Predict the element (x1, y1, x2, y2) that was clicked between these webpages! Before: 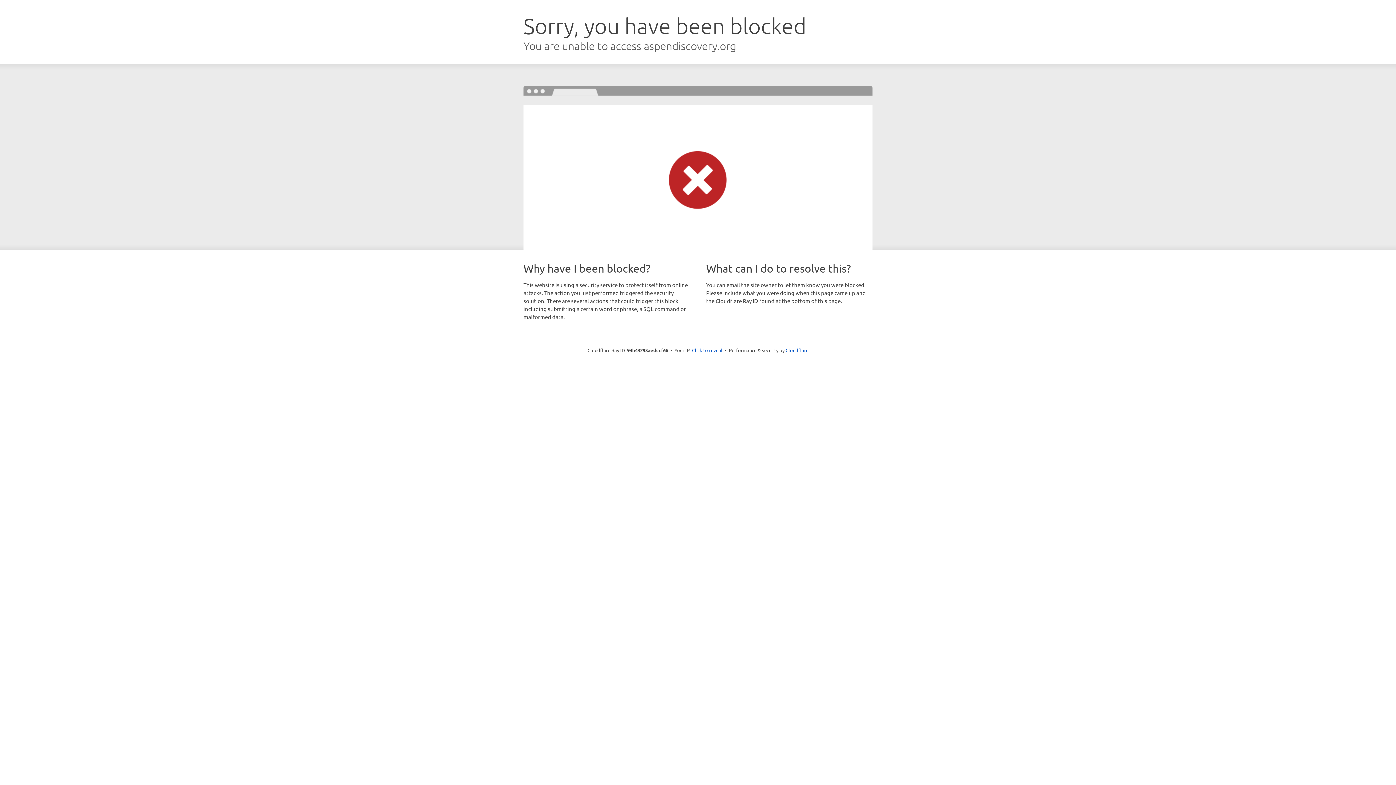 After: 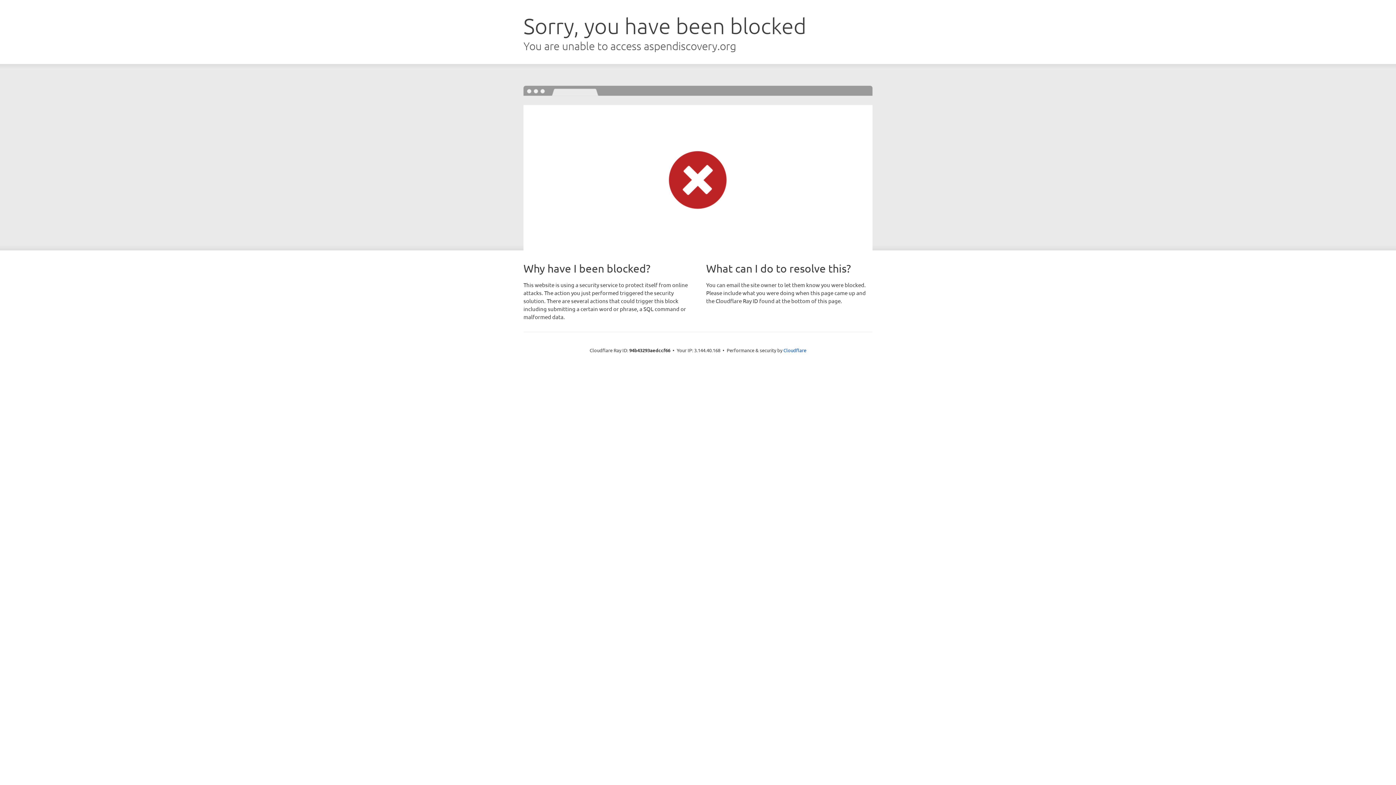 Action: label: Click to reveal bbox: (692, 346, 722, 353)